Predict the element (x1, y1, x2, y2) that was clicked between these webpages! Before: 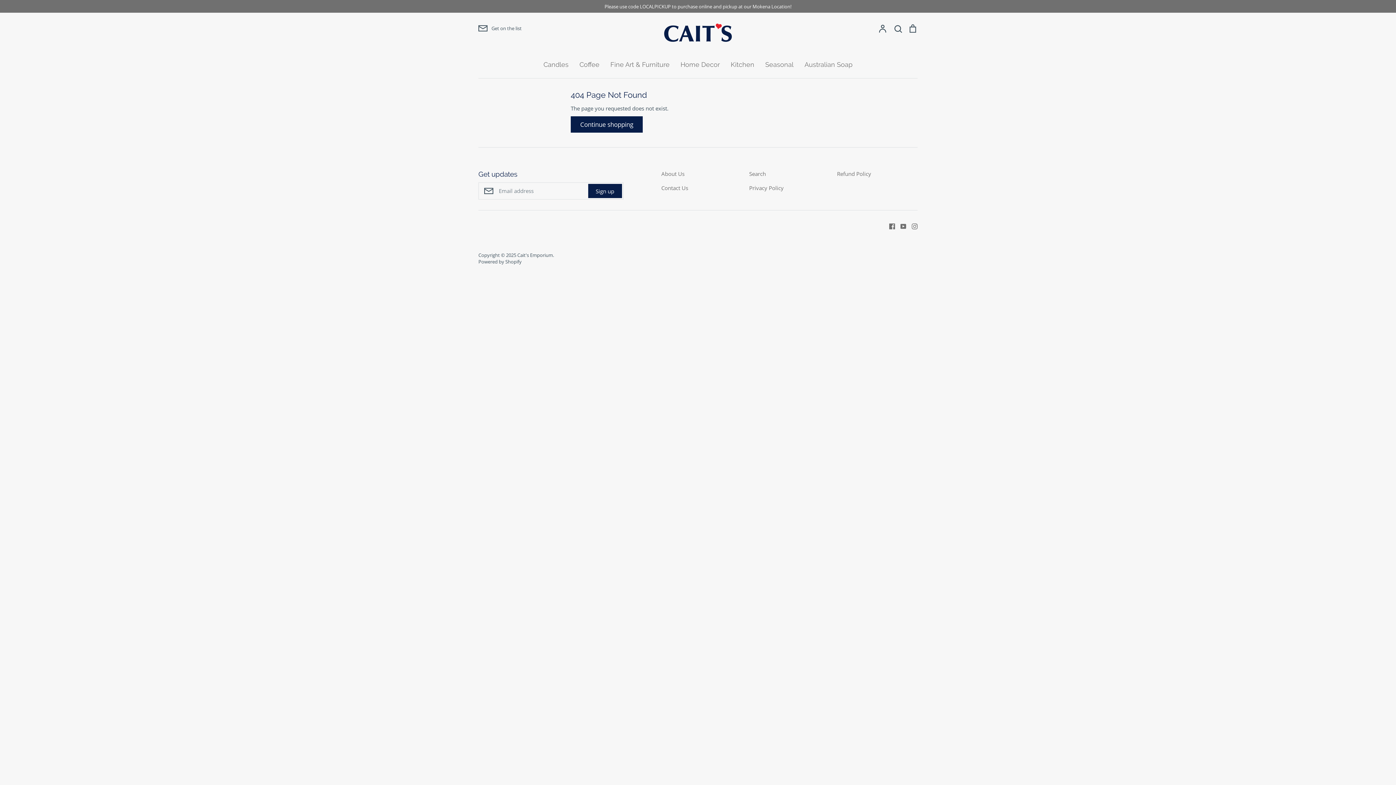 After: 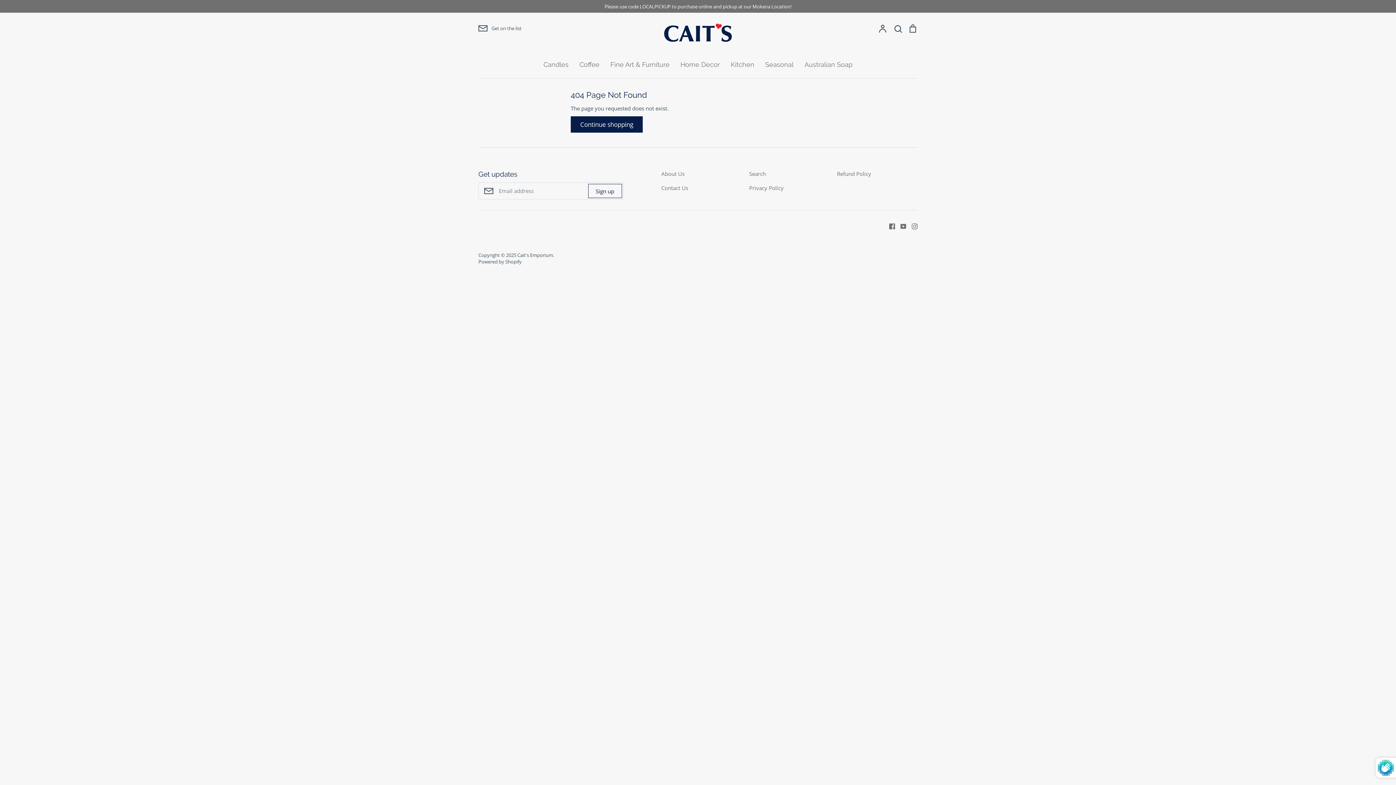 Action: bbox: (588, 184, 622, 198) label: Sign up